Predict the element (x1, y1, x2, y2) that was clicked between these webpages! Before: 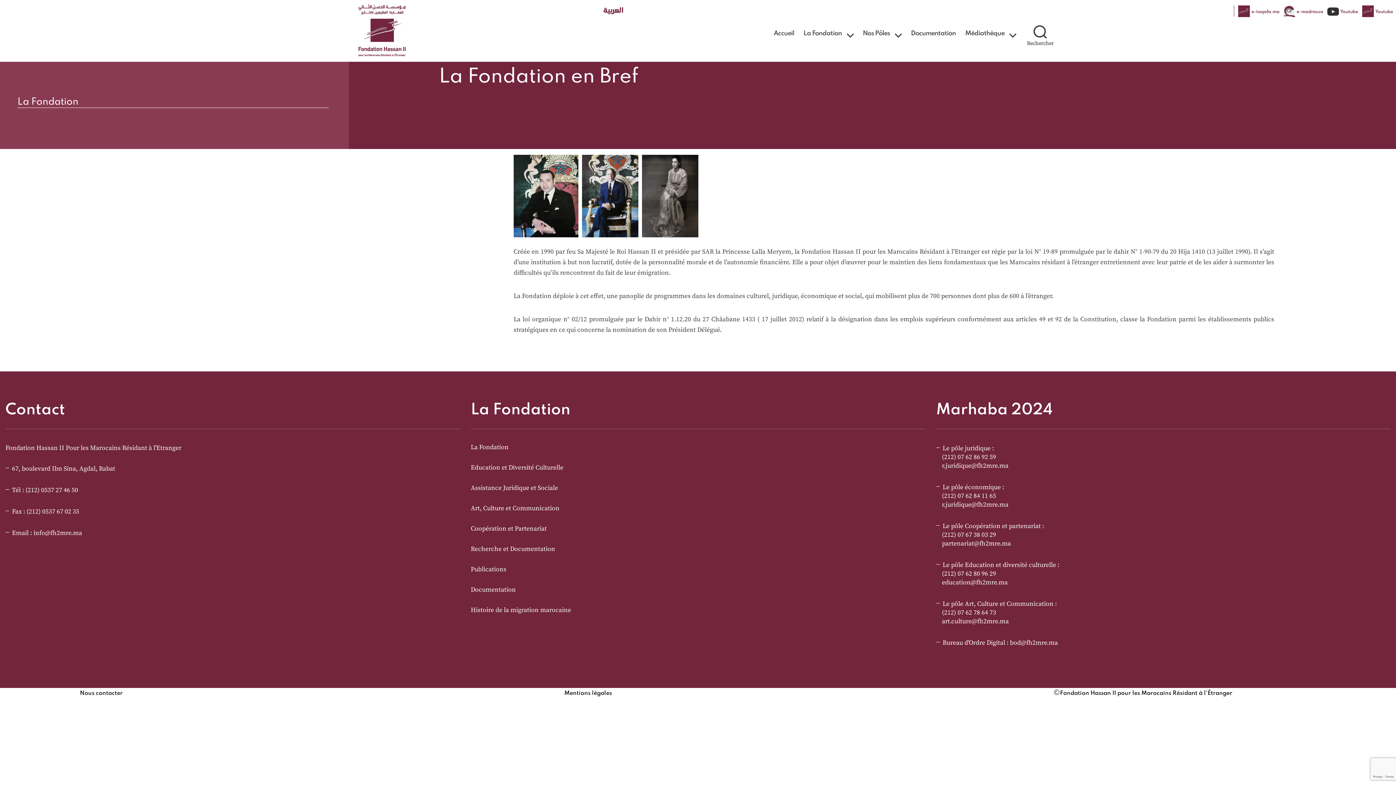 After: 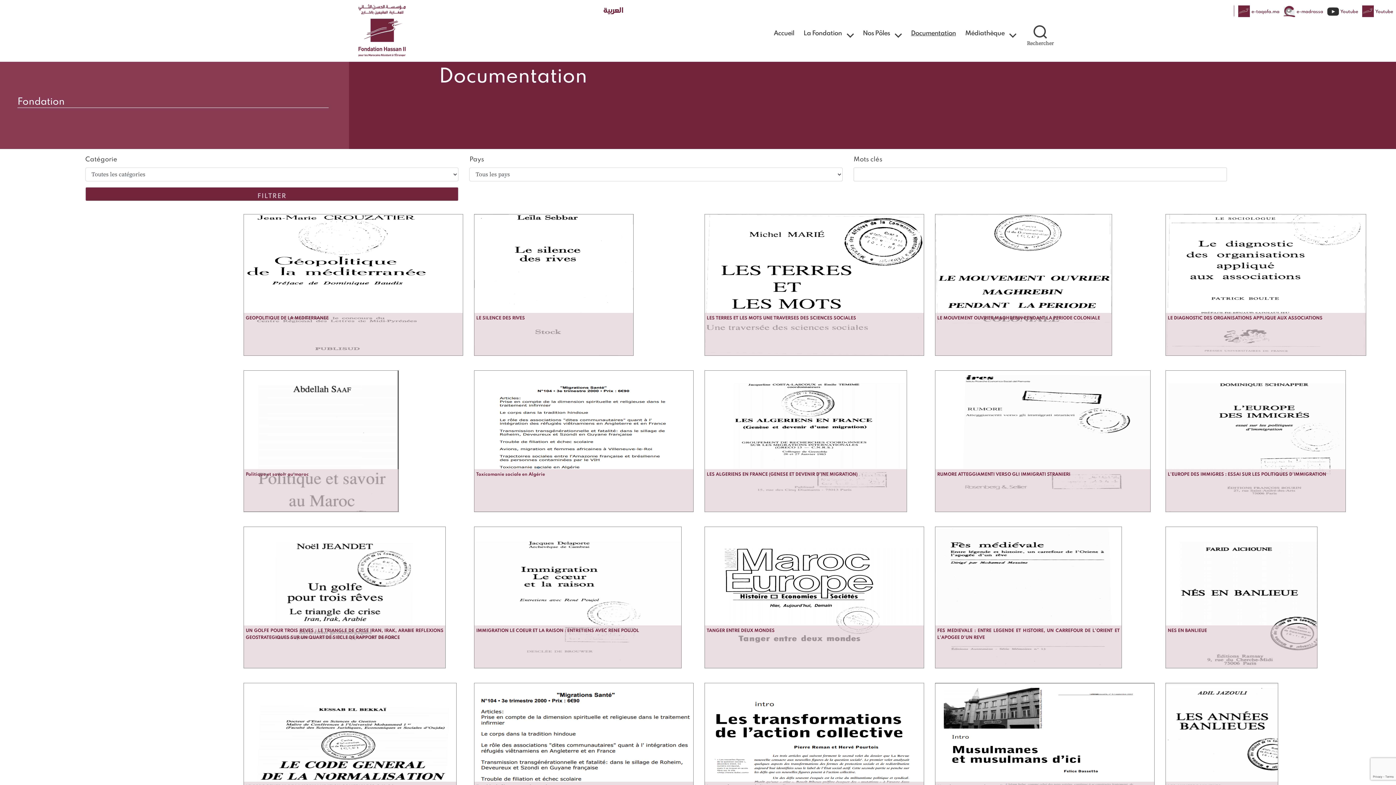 Action: bbox: (470, 586, 515, 594) label: Documentation